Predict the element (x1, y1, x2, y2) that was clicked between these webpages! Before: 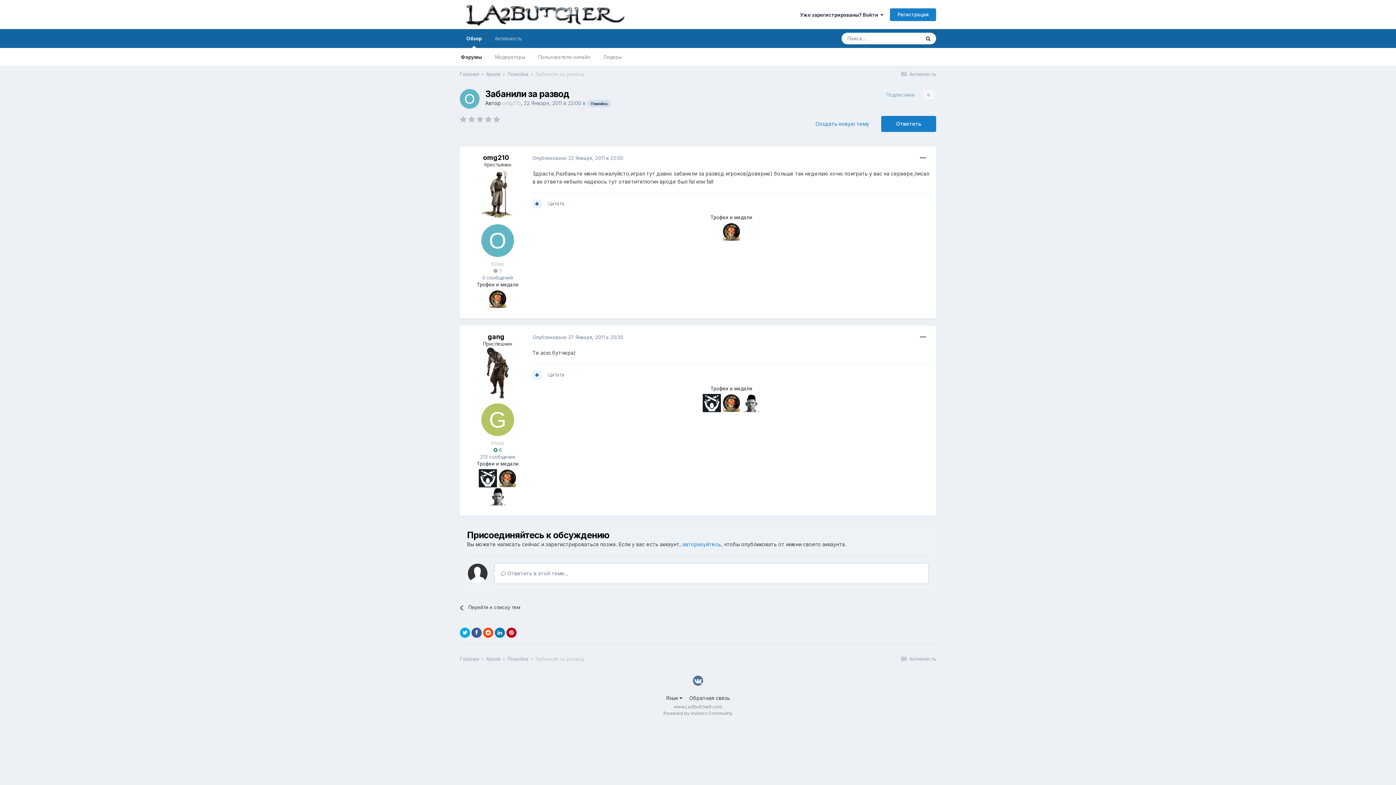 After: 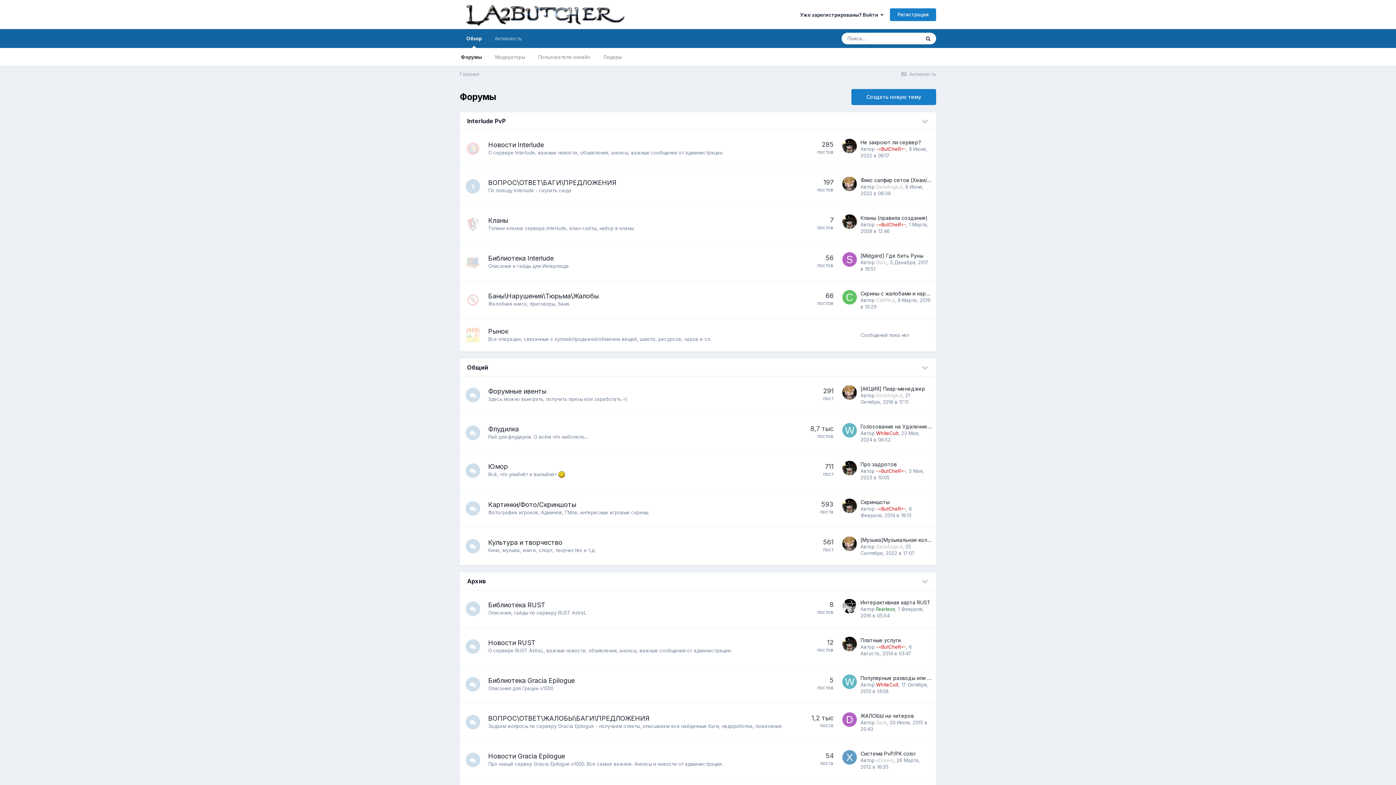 Action: bbox: (460, 29, 488, 48) label: Обзор